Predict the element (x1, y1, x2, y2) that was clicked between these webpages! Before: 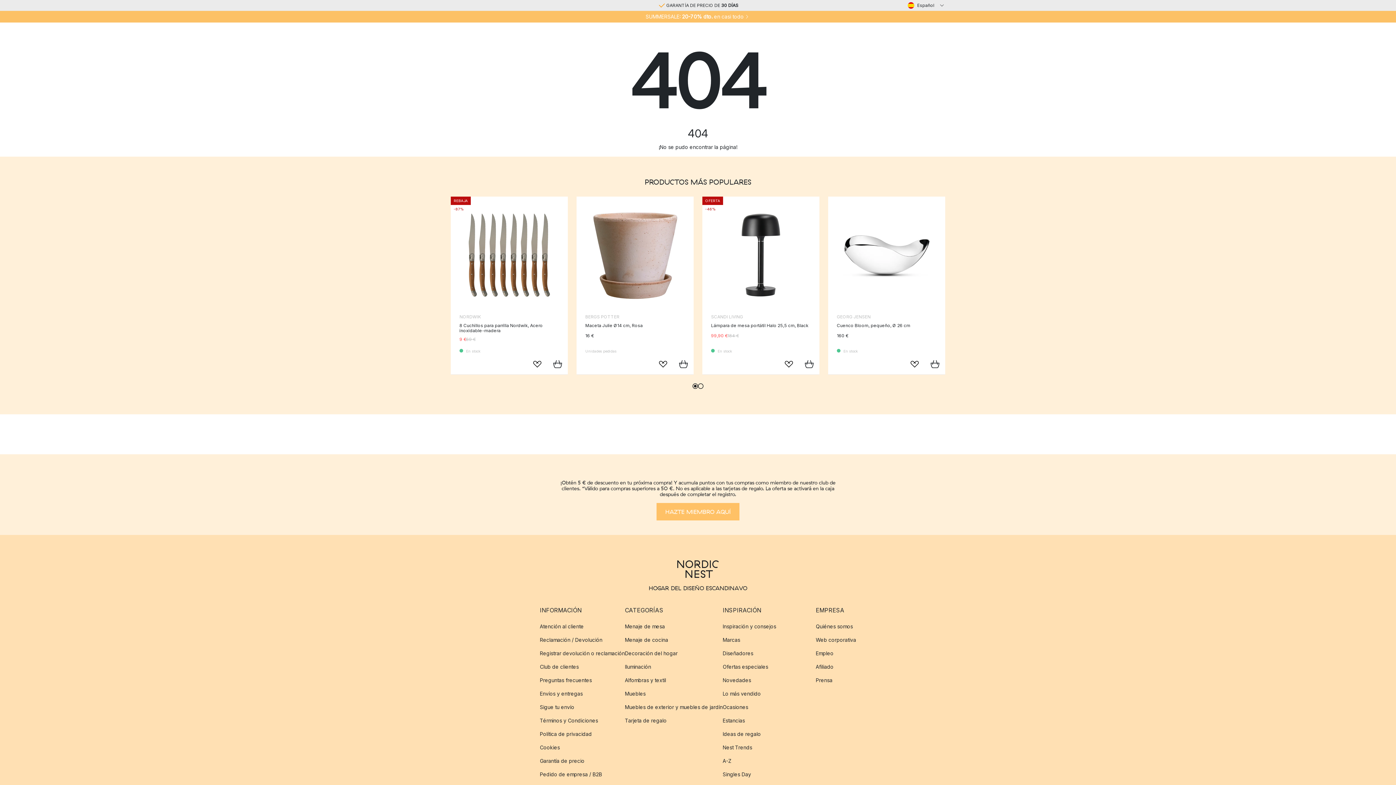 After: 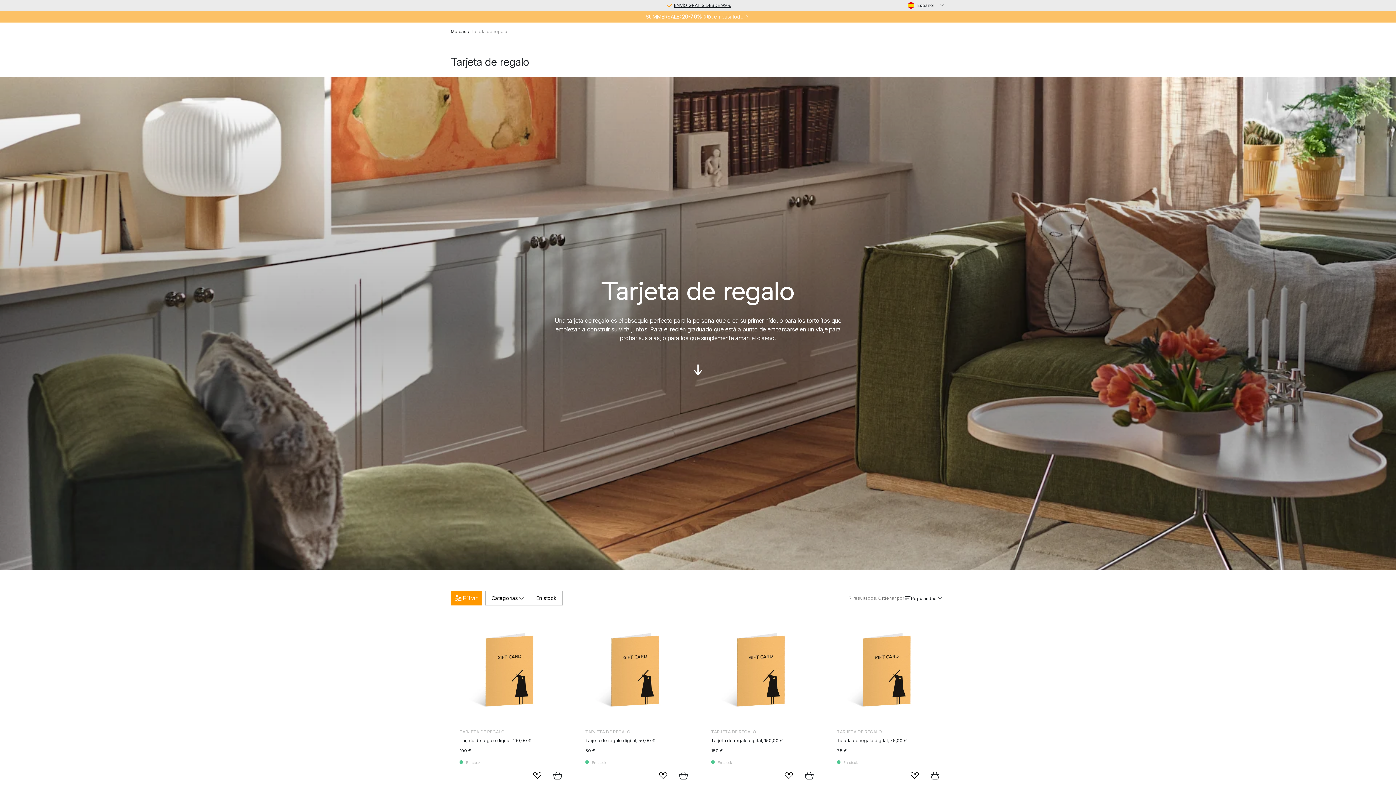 Action: bbox: (625, 714, 722, 727) label: Tarjeta de regalo